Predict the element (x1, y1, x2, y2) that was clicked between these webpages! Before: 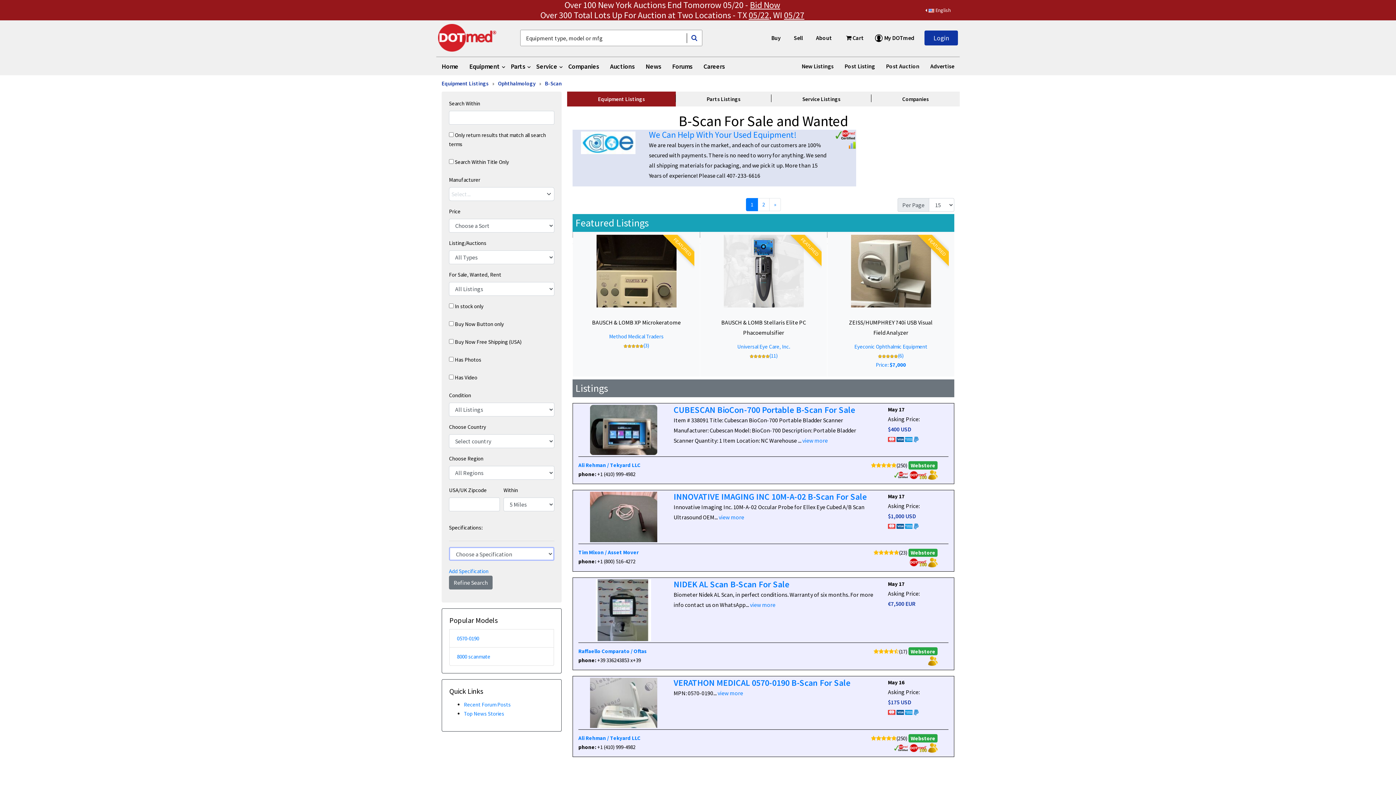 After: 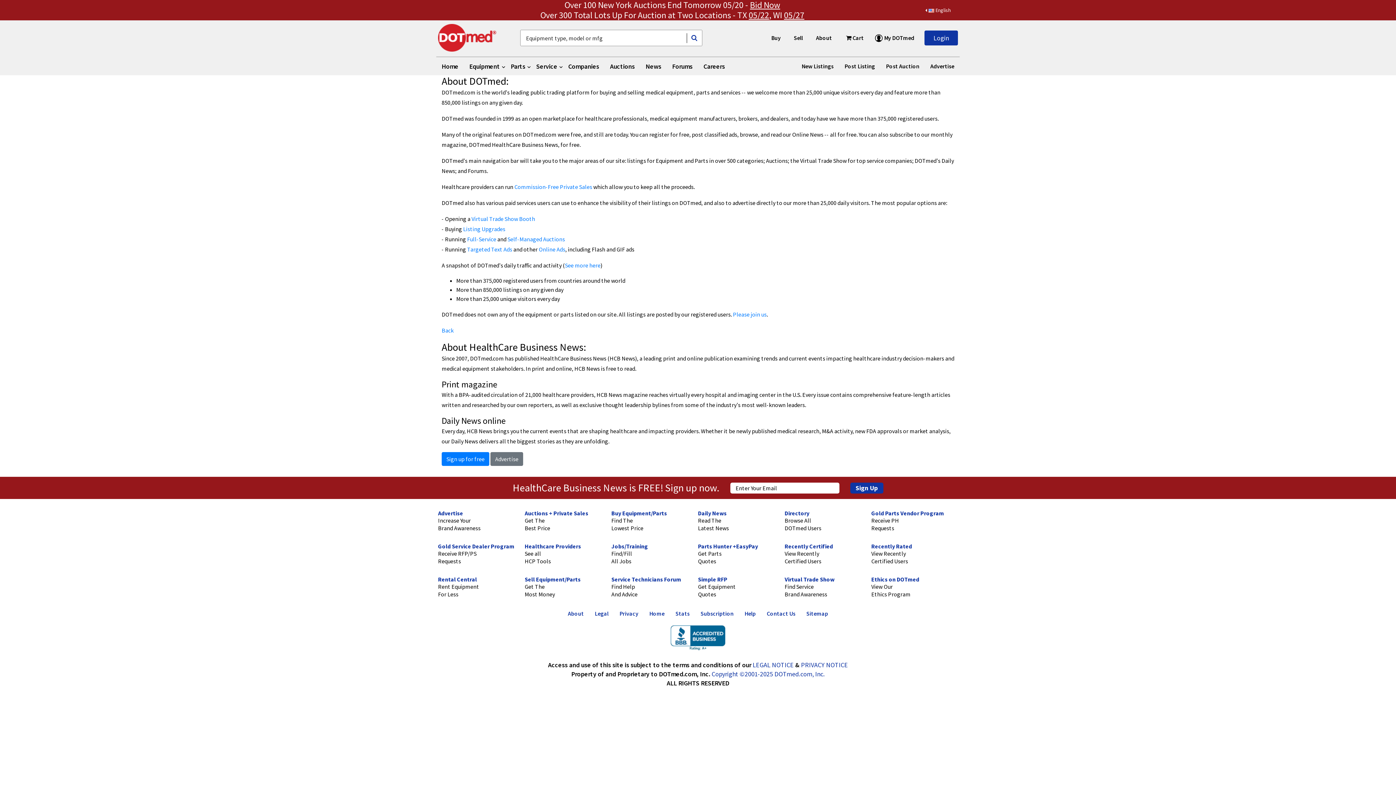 Action: label: About bbox: (813, 30, 835, 45)